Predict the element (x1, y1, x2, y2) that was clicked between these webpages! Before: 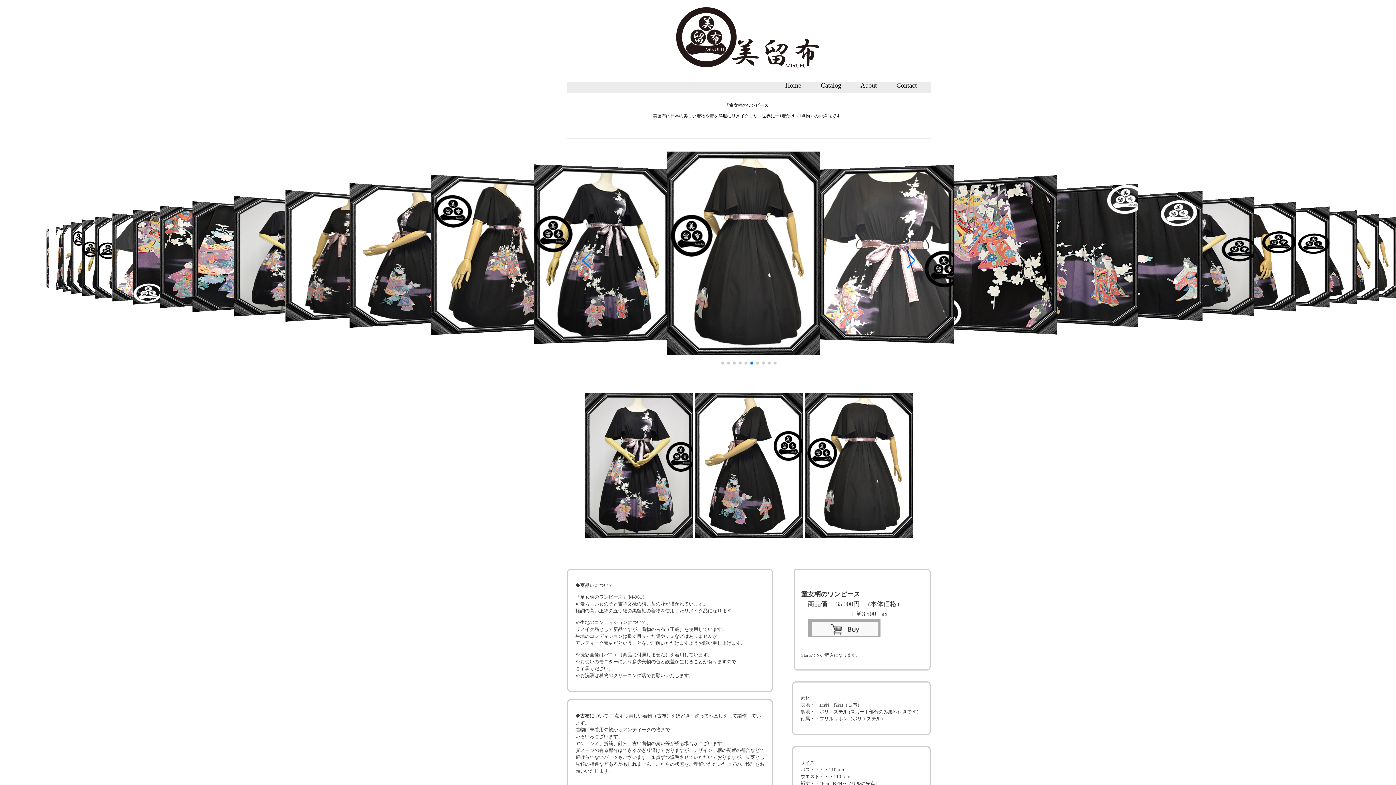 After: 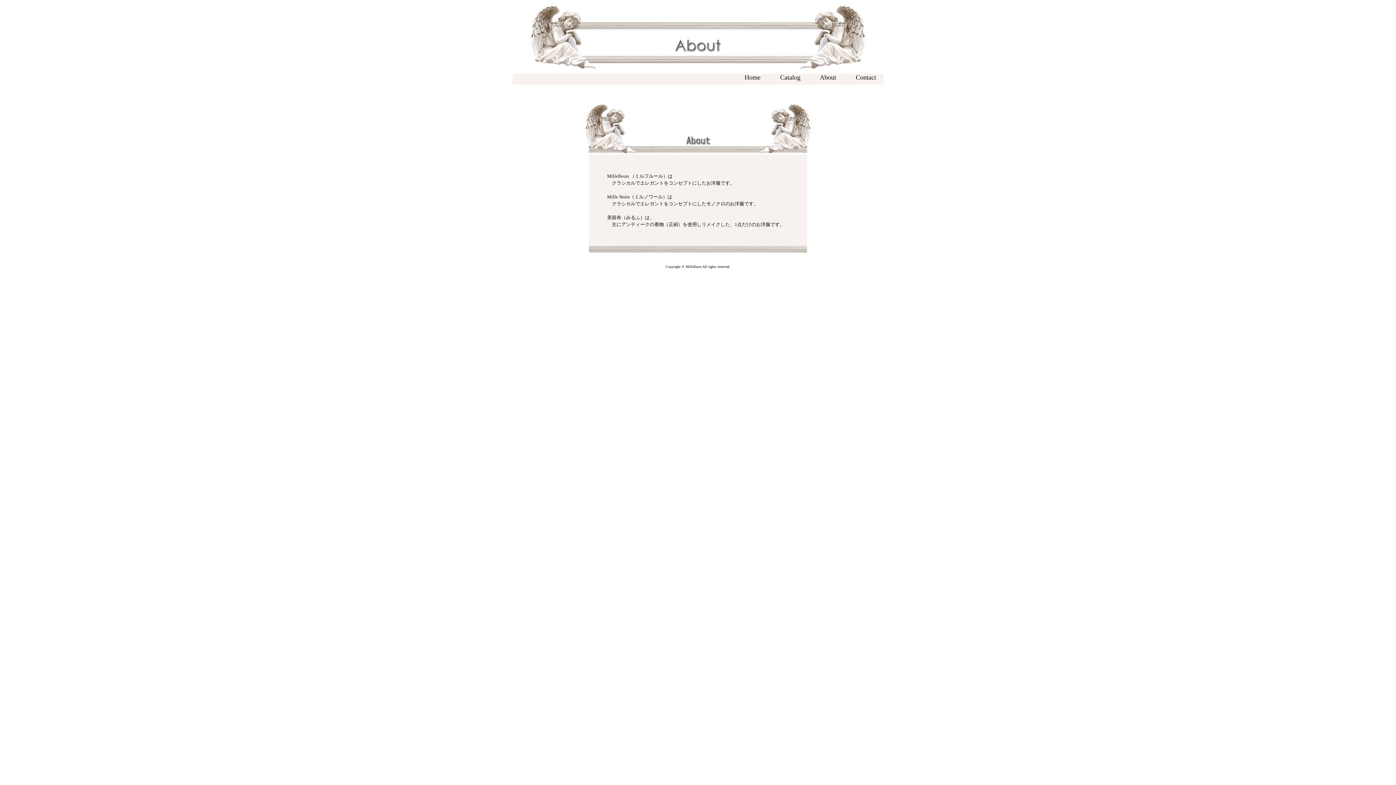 Action: label: 　About　 bbox: (854, 81, 883, 89)